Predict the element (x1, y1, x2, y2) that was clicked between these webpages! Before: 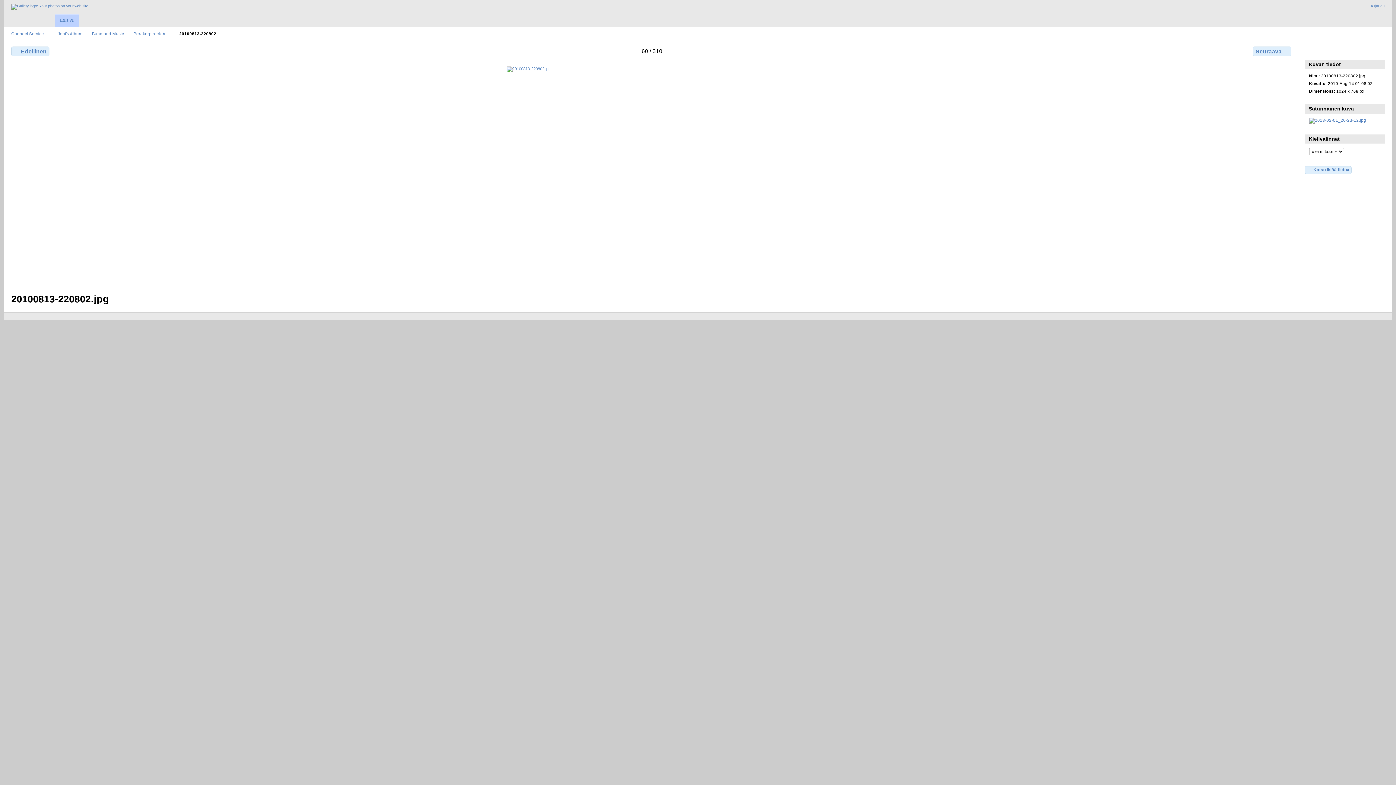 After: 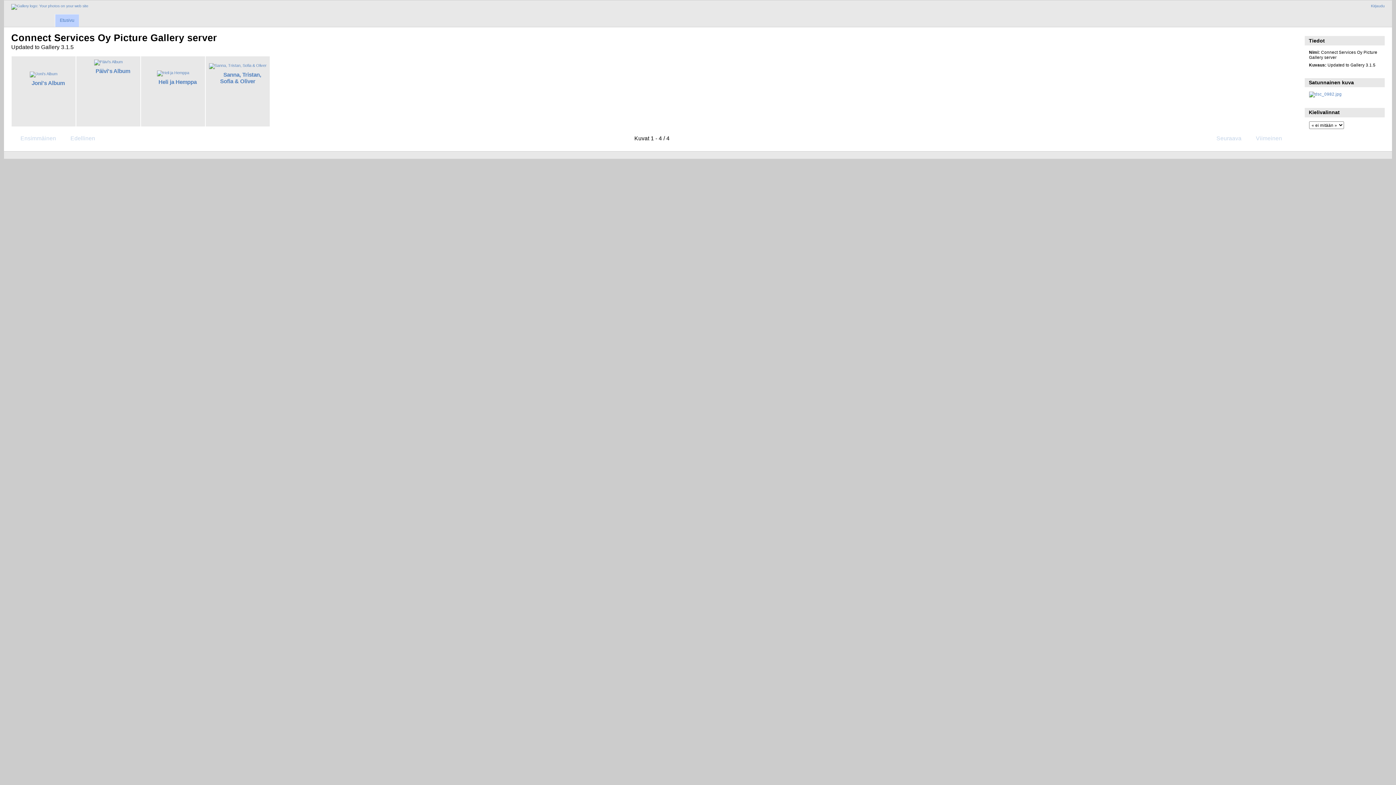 Action: label: Etusivu bbox: (54, 14, 78, 26)